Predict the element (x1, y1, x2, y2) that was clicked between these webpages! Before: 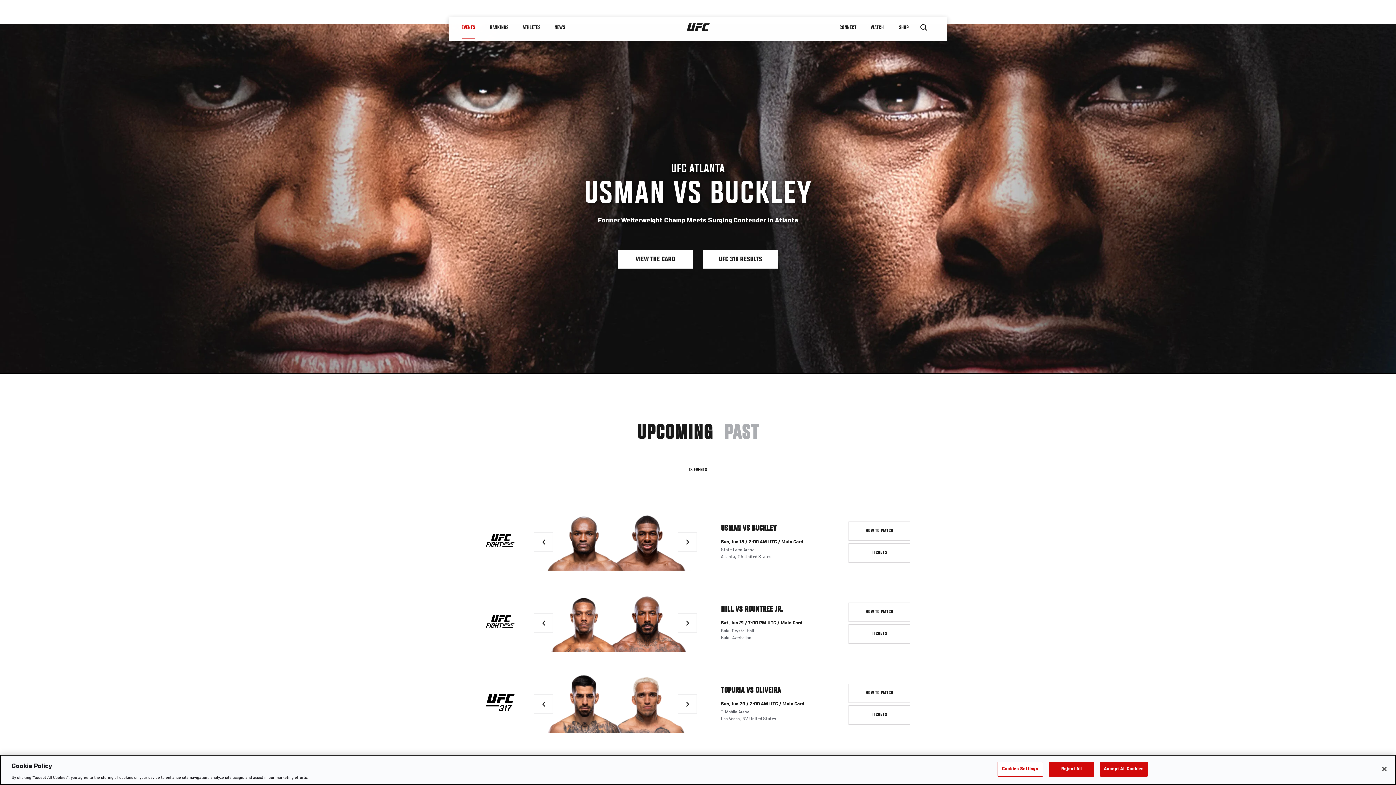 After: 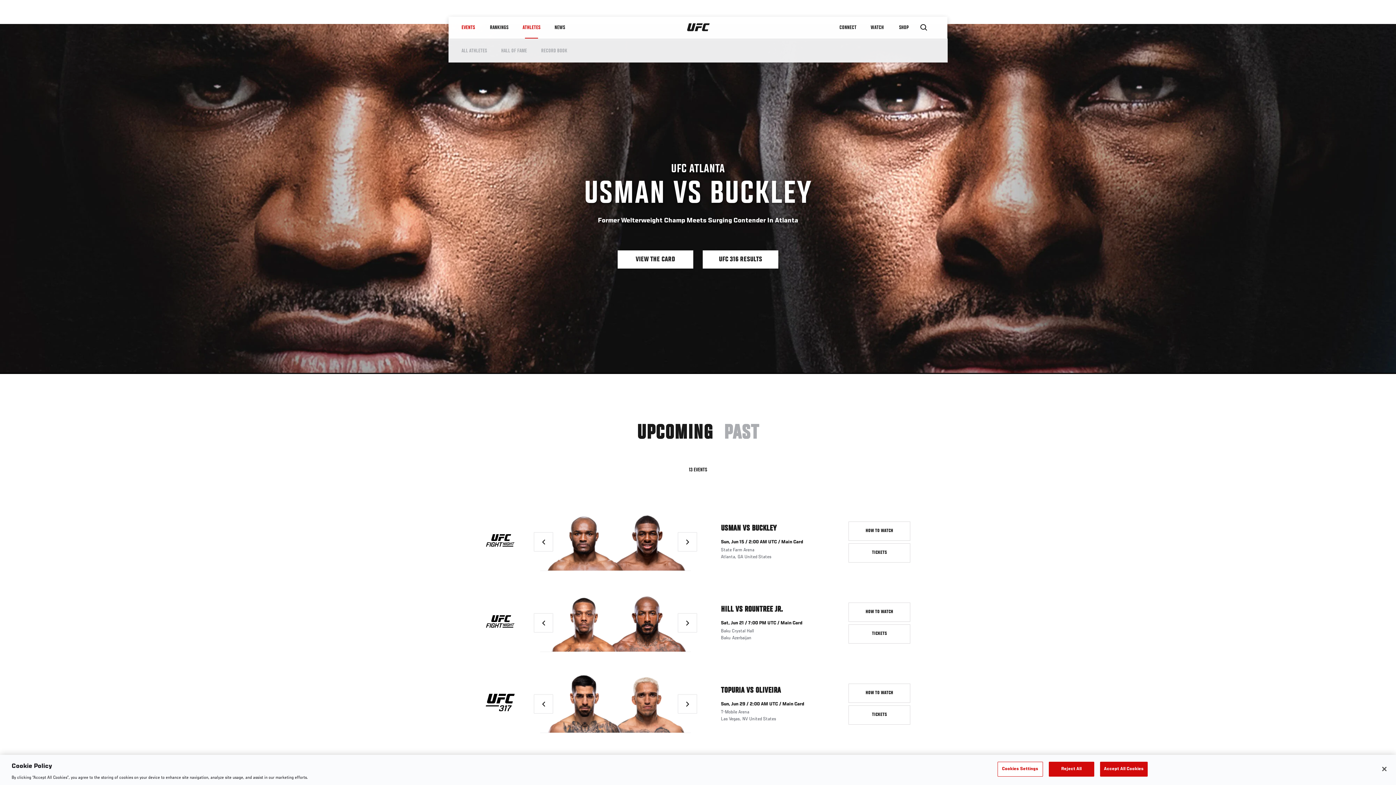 Action: bbox: (515, 16, 547, 38) label: ATHLETES